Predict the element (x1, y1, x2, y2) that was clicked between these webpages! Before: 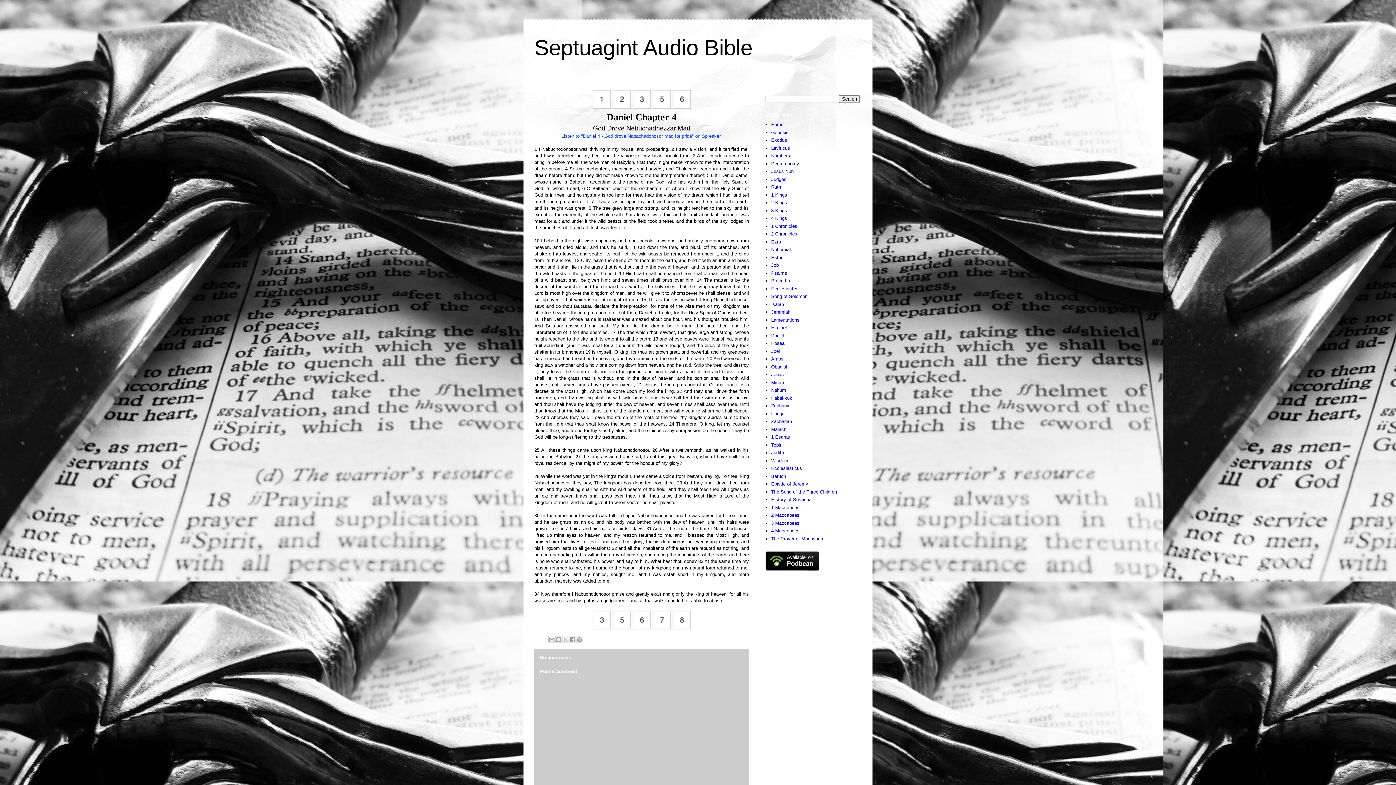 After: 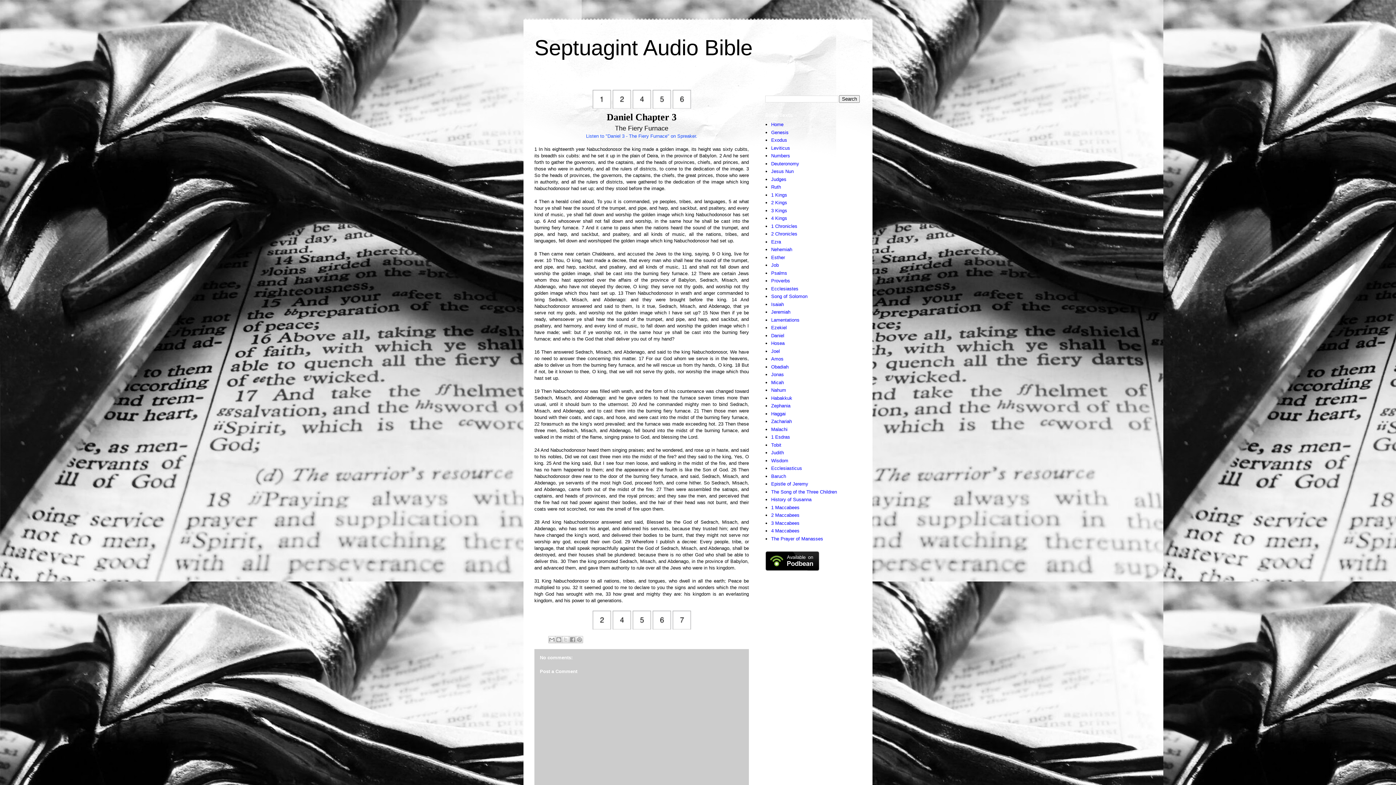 Action: bbox: (632, 104, 651, 109)